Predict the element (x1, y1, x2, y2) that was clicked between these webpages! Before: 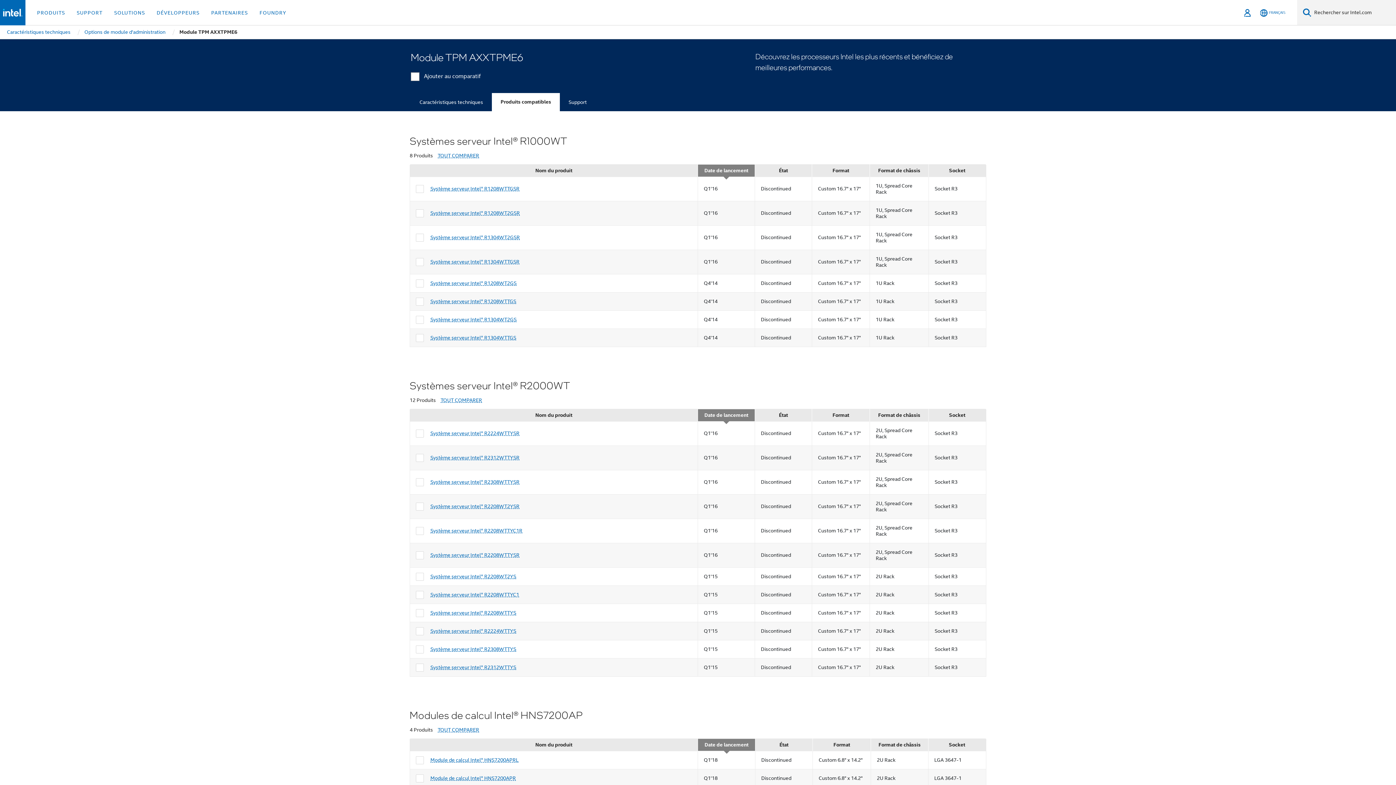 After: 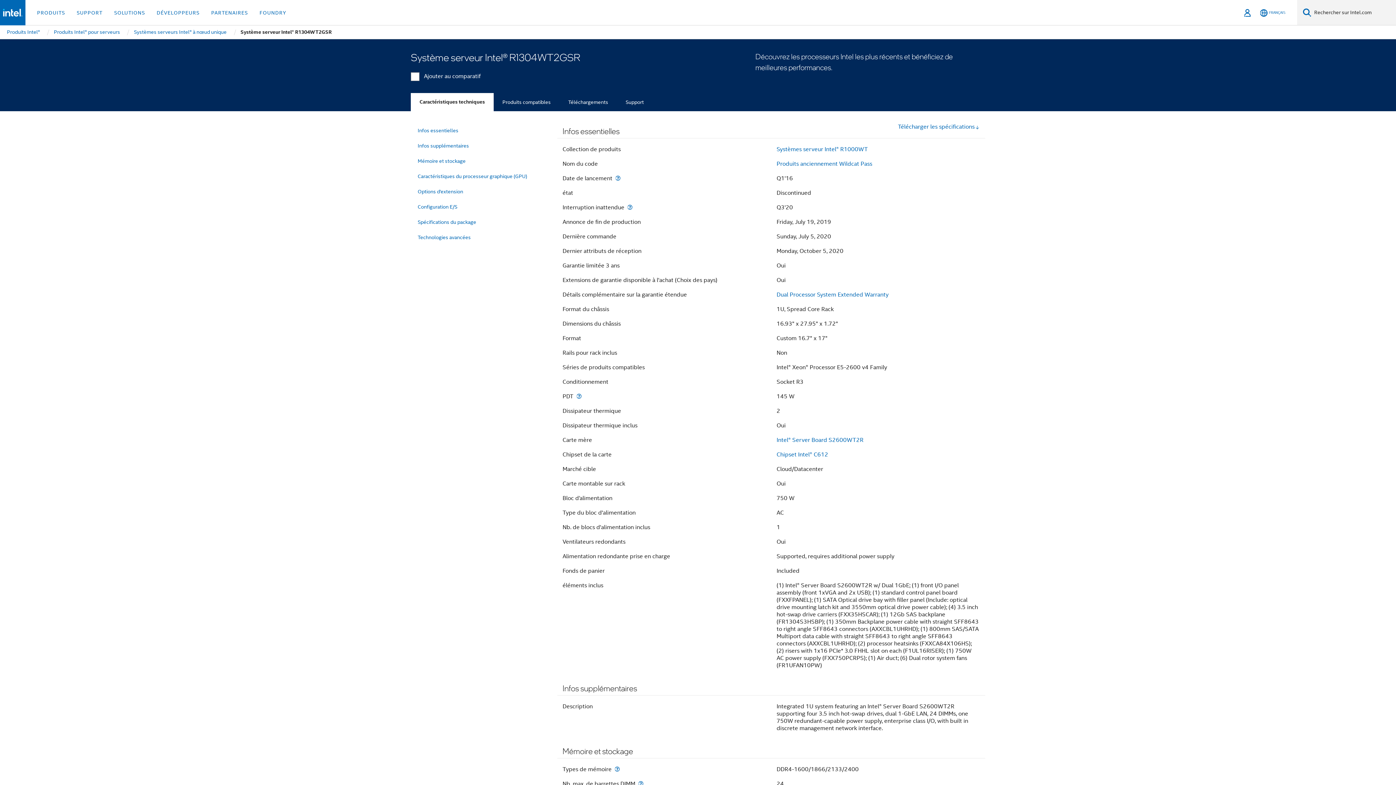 Action: bbox: (430, 234, 520, 240) label: Système serveur Intel® R1304WT2GSR